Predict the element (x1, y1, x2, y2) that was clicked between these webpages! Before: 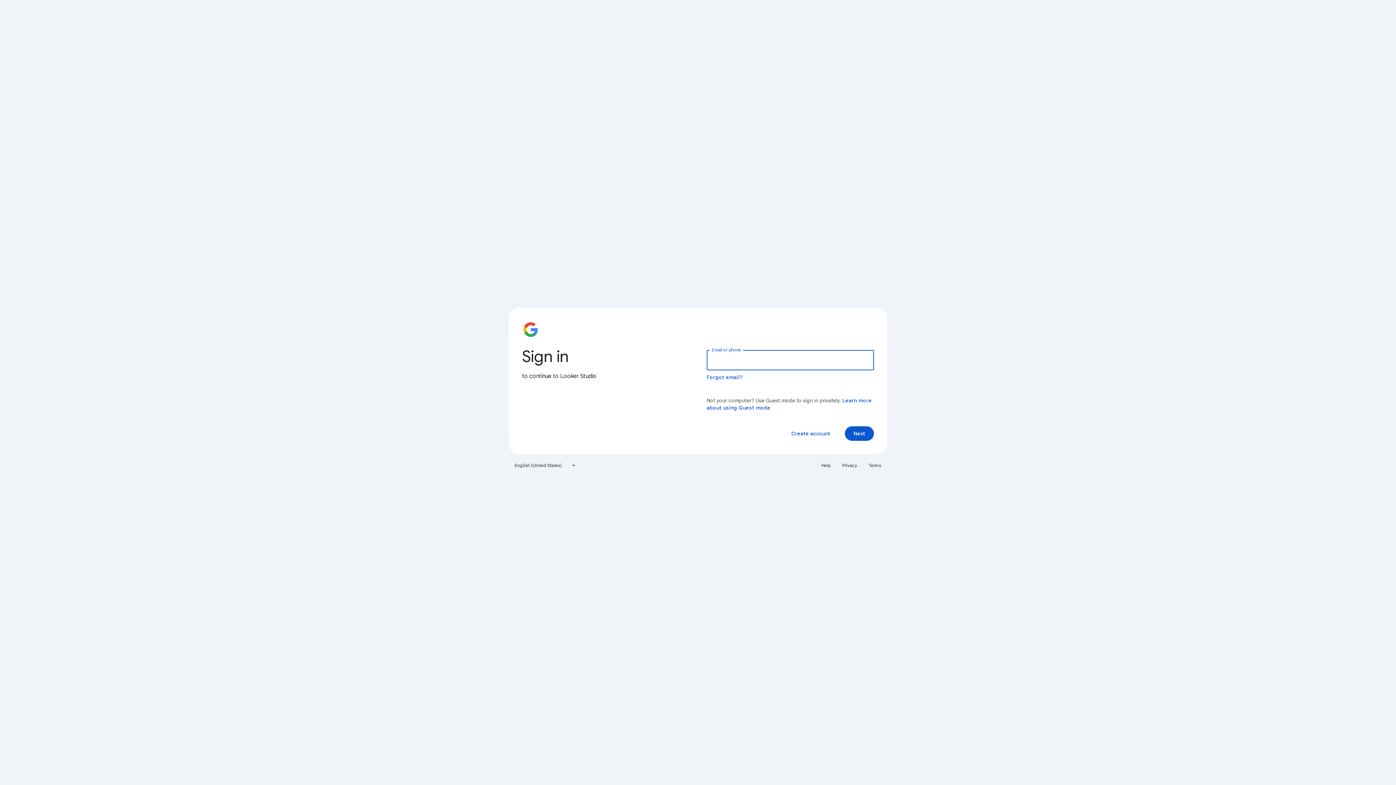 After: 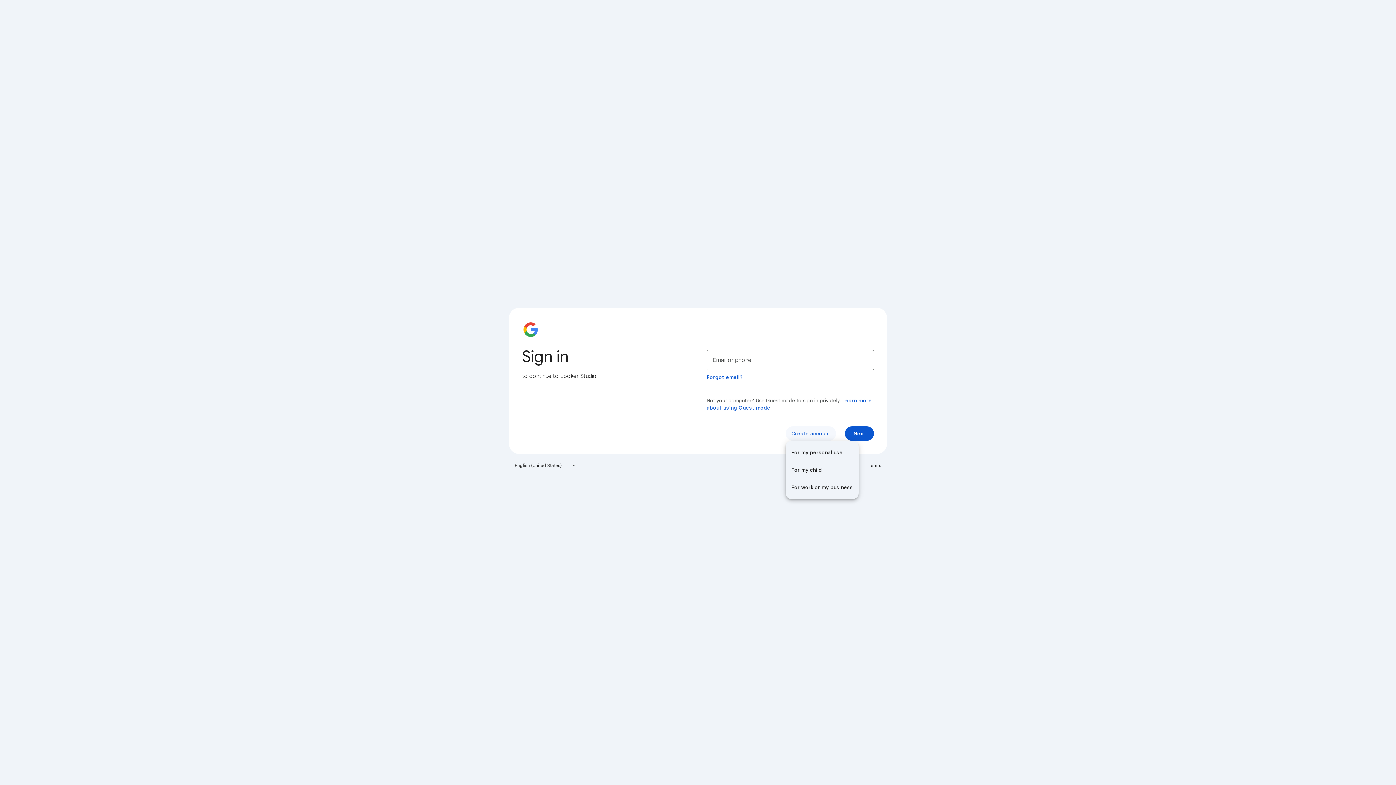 Action: bbox: (785, 426, 836, 441) label: Create account